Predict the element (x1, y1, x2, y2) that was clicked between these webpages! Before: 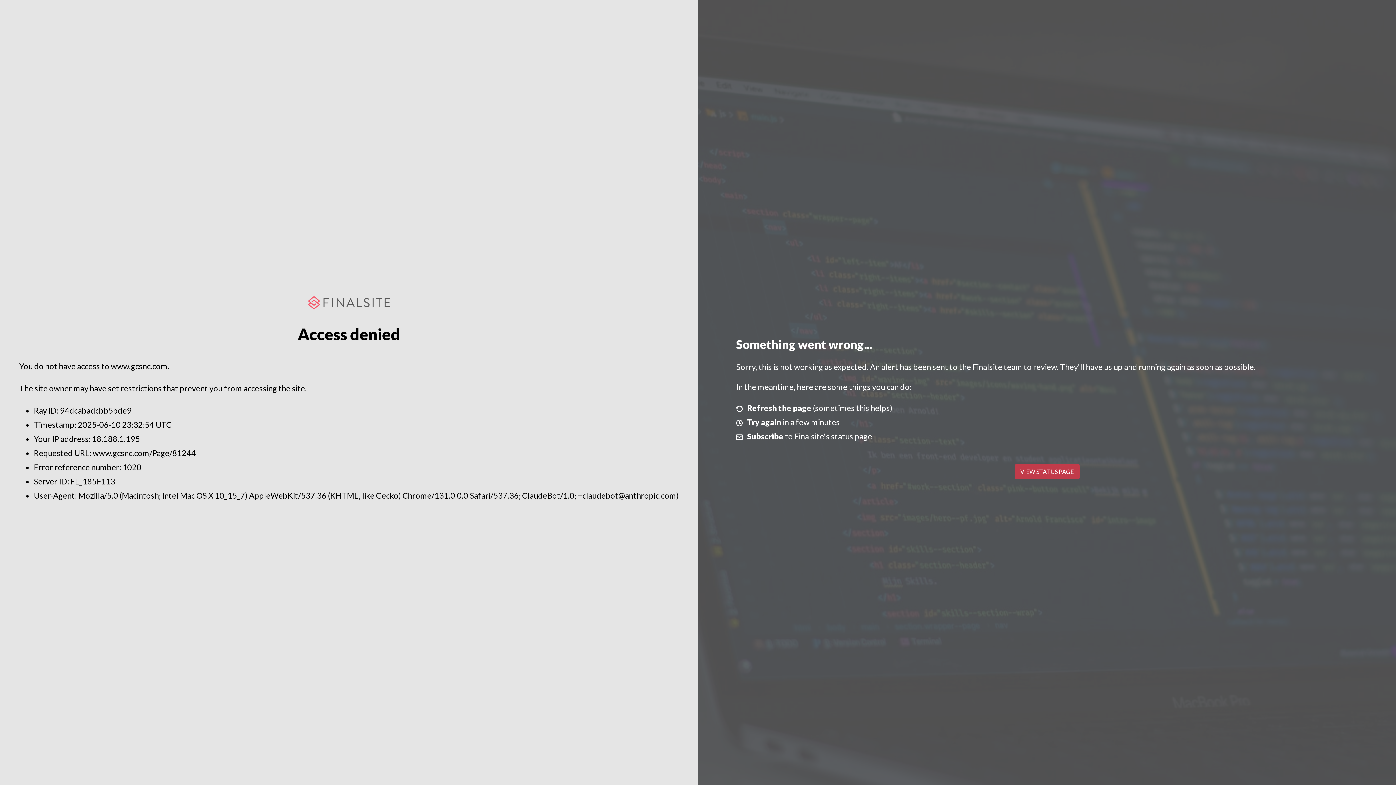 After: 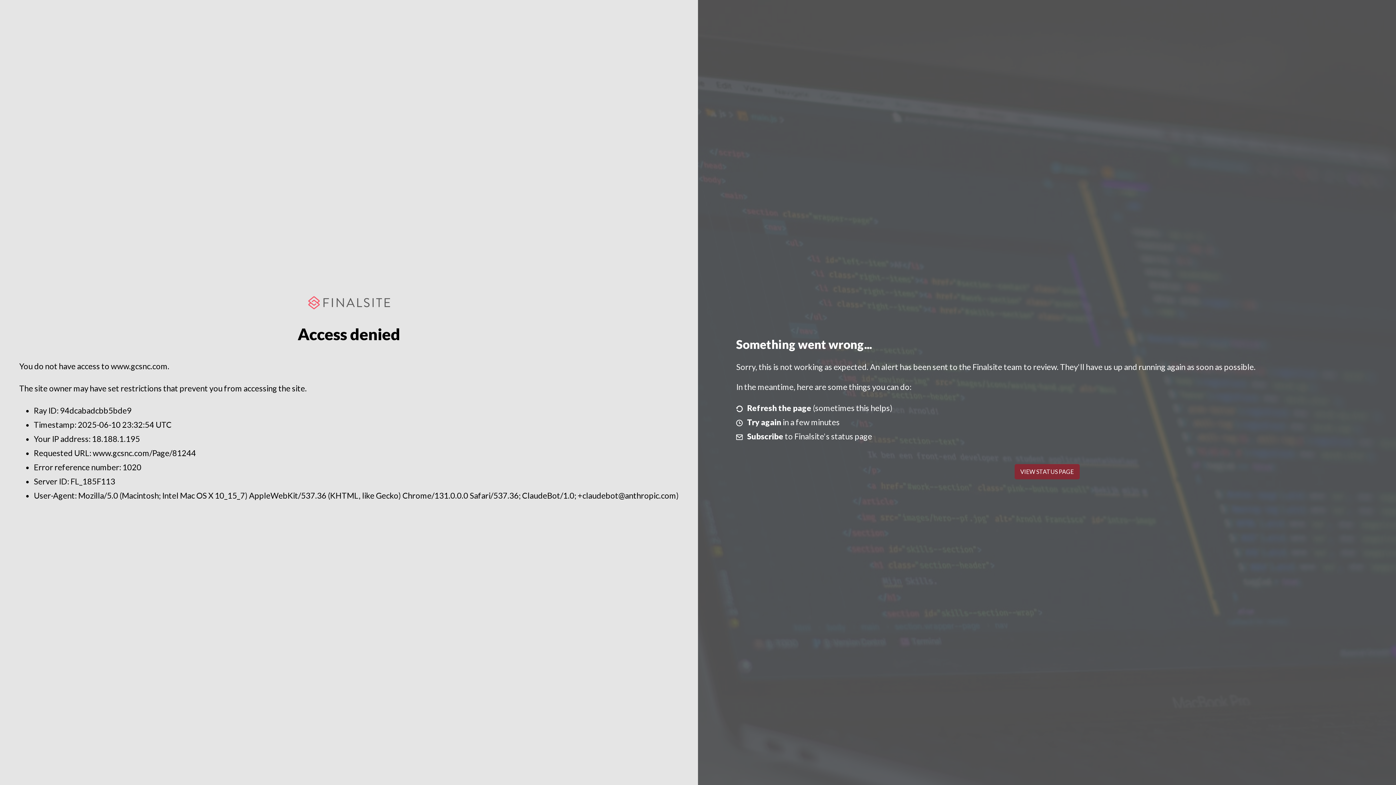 Action: label: VIEW STATUS PAGE bbox: (1014, 464, 1079, 479)